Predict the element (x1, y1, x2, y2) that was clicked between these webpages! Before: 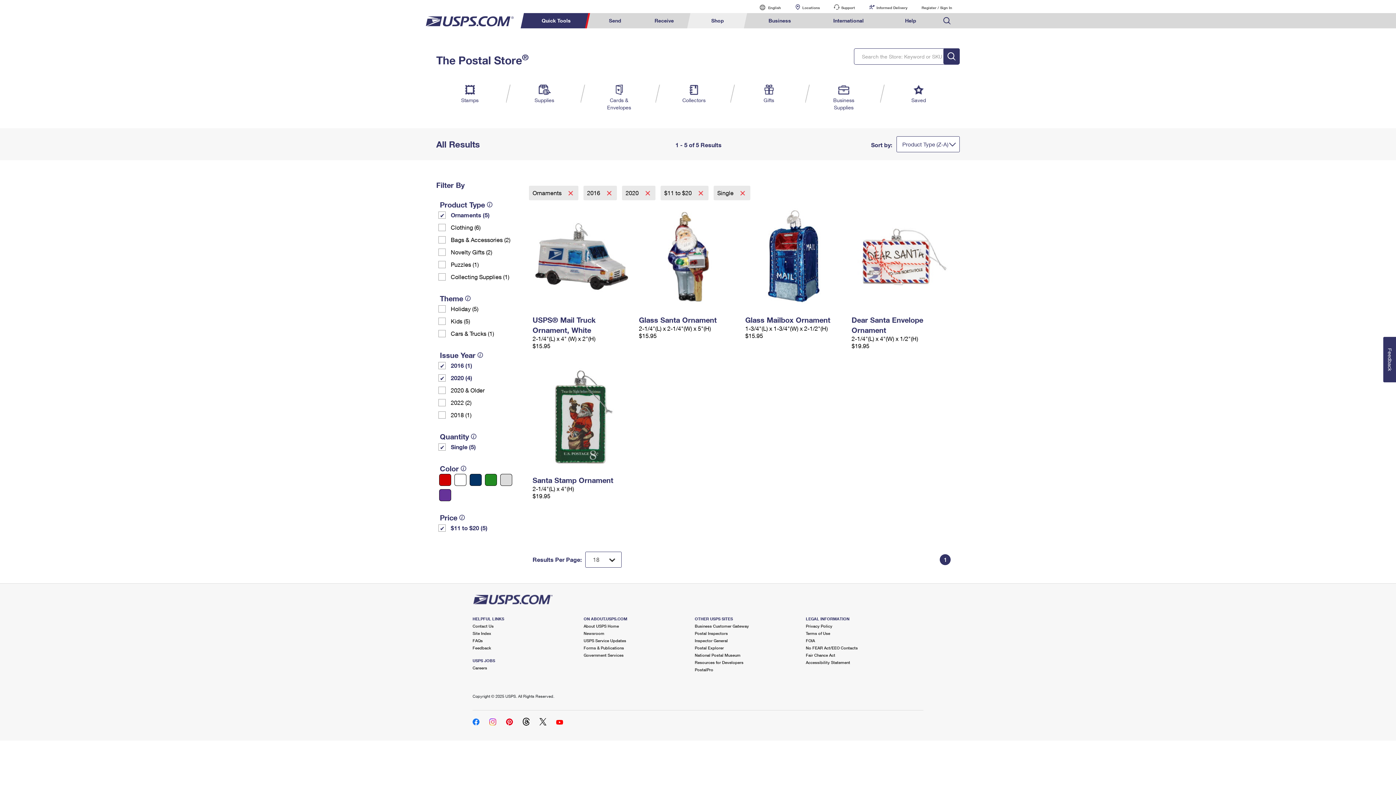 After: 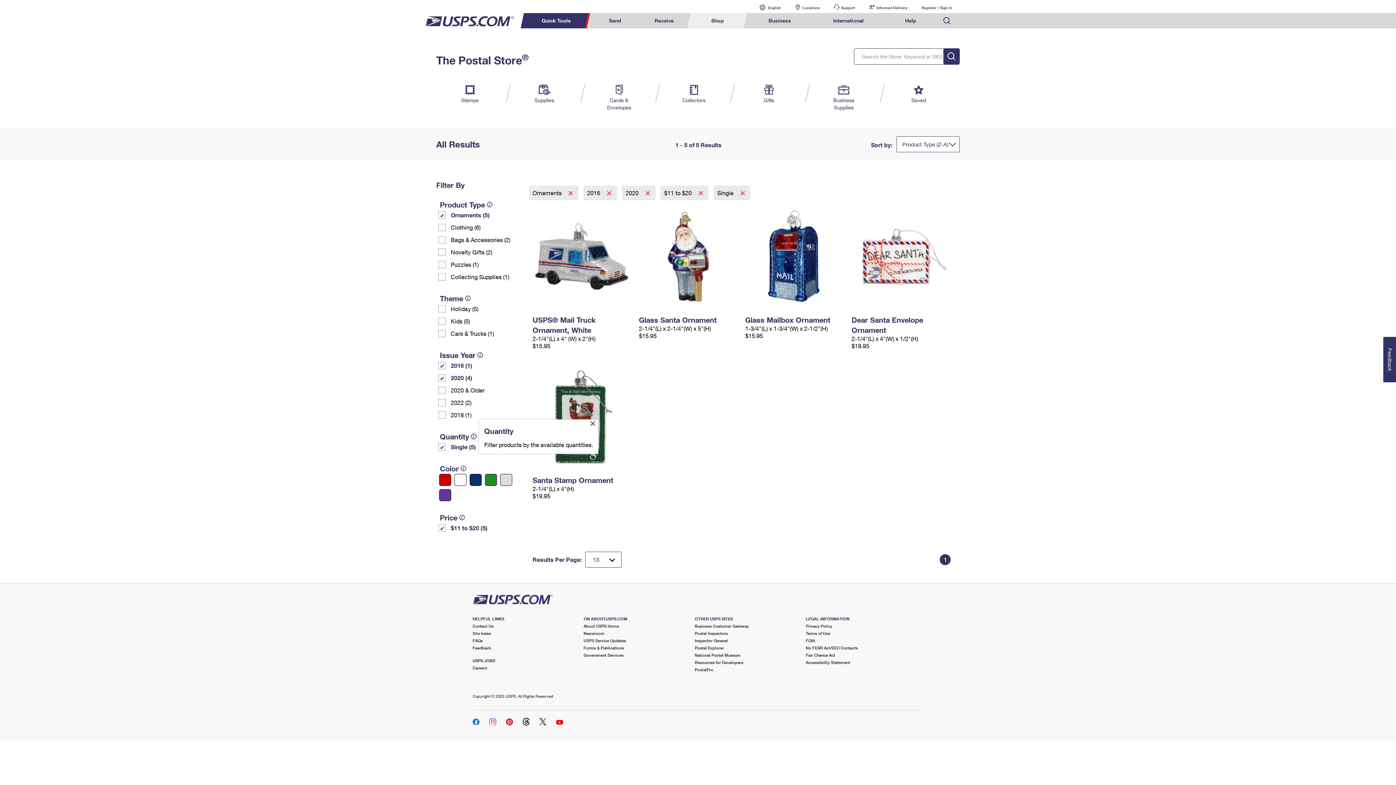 Action: bbox: (470, 433, 476, 439)